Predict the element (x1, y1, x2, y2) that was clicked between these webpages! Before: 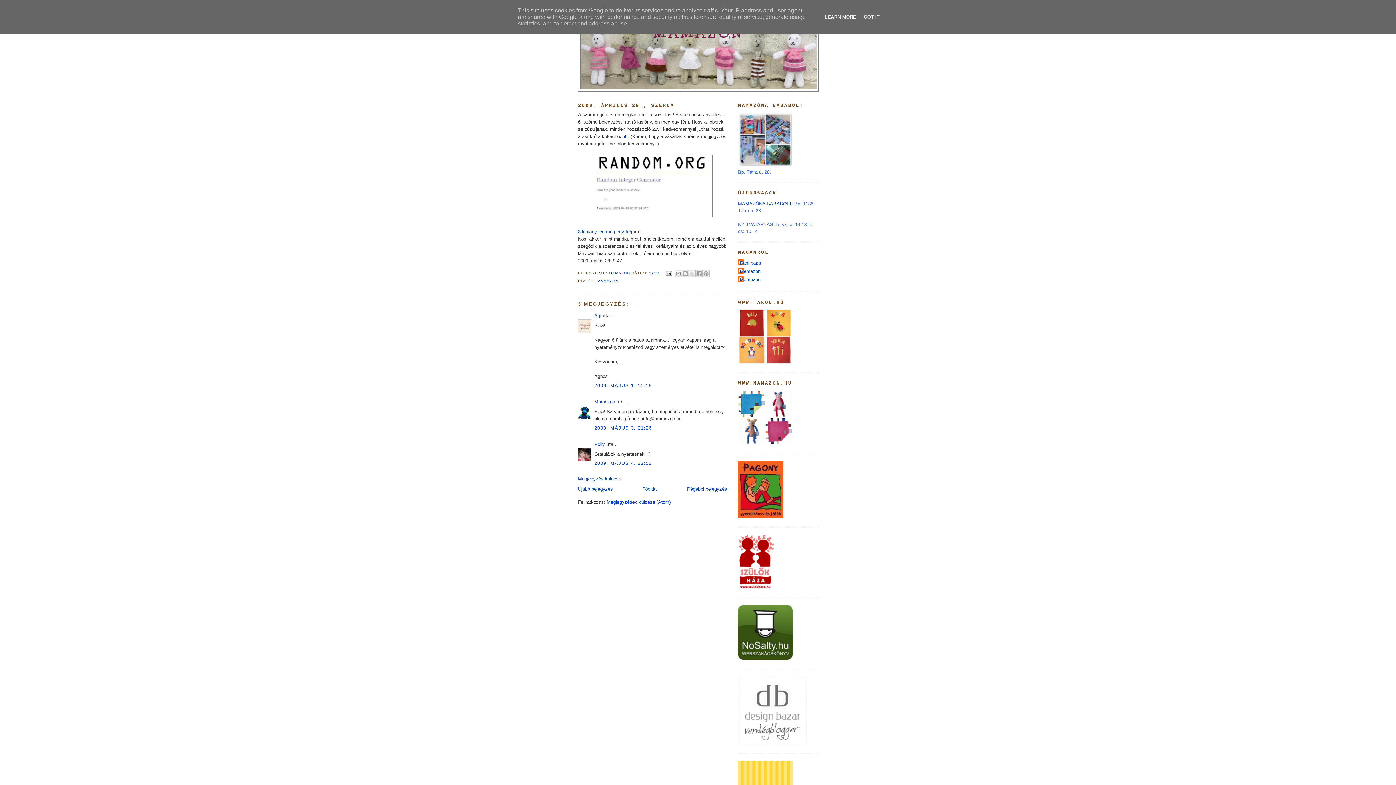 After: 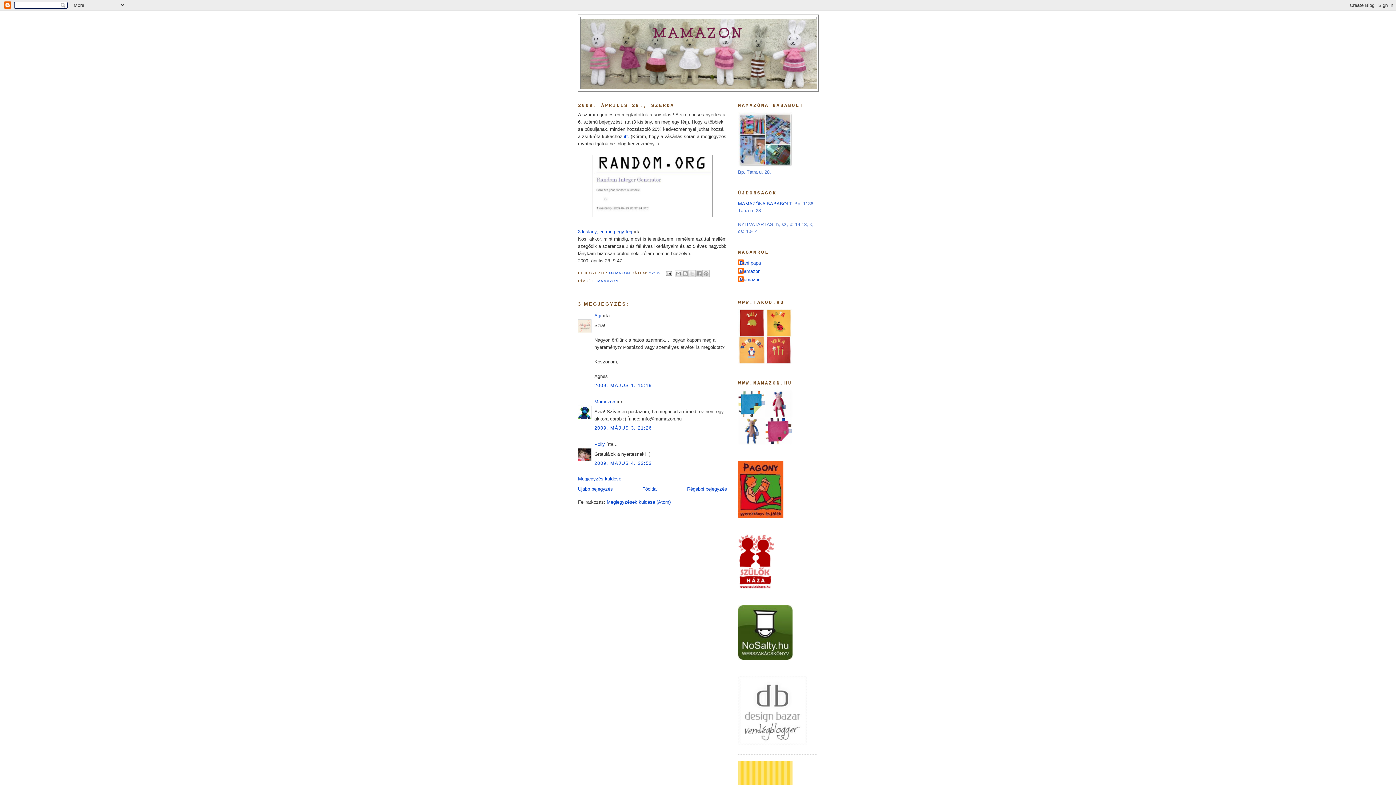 Action: label: GOT IT bbox: (861, 14, 882, 19)